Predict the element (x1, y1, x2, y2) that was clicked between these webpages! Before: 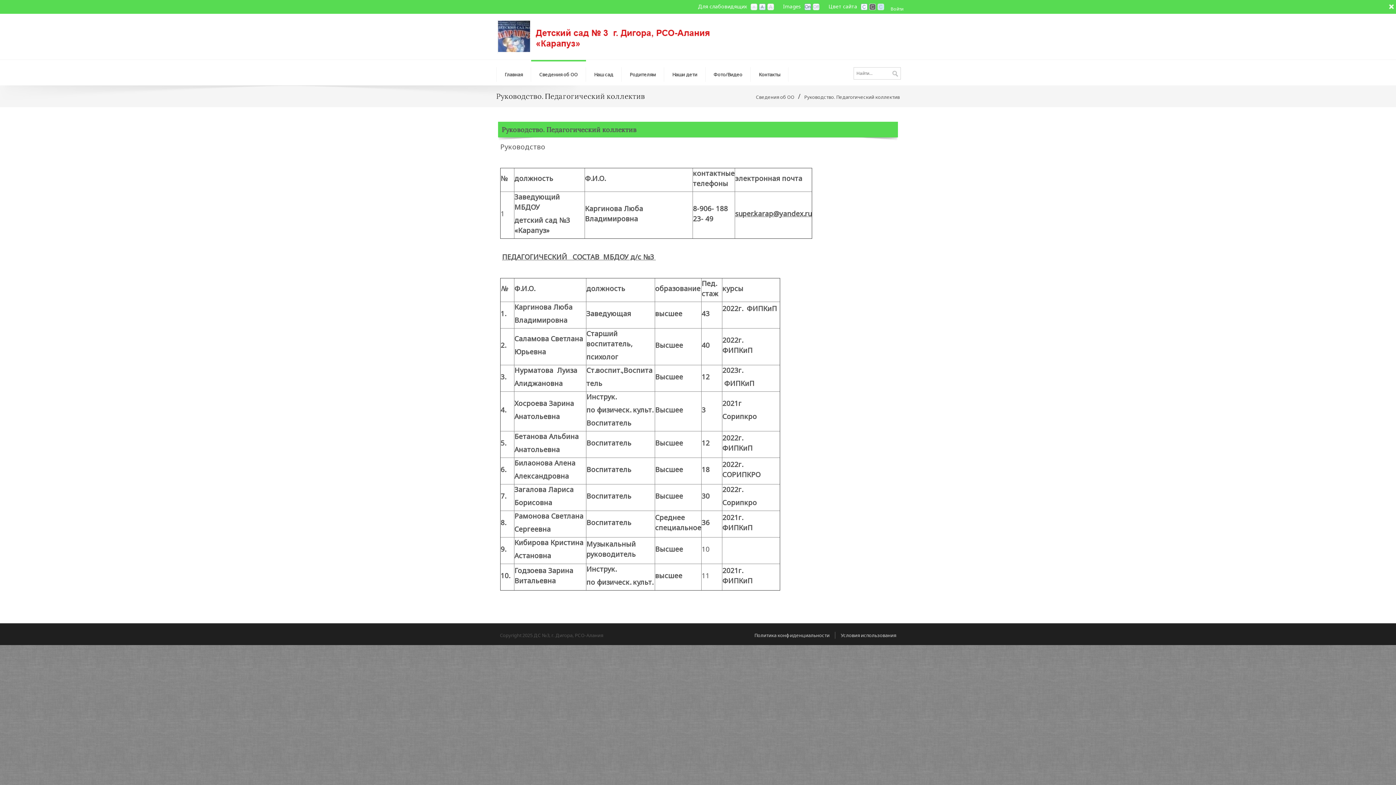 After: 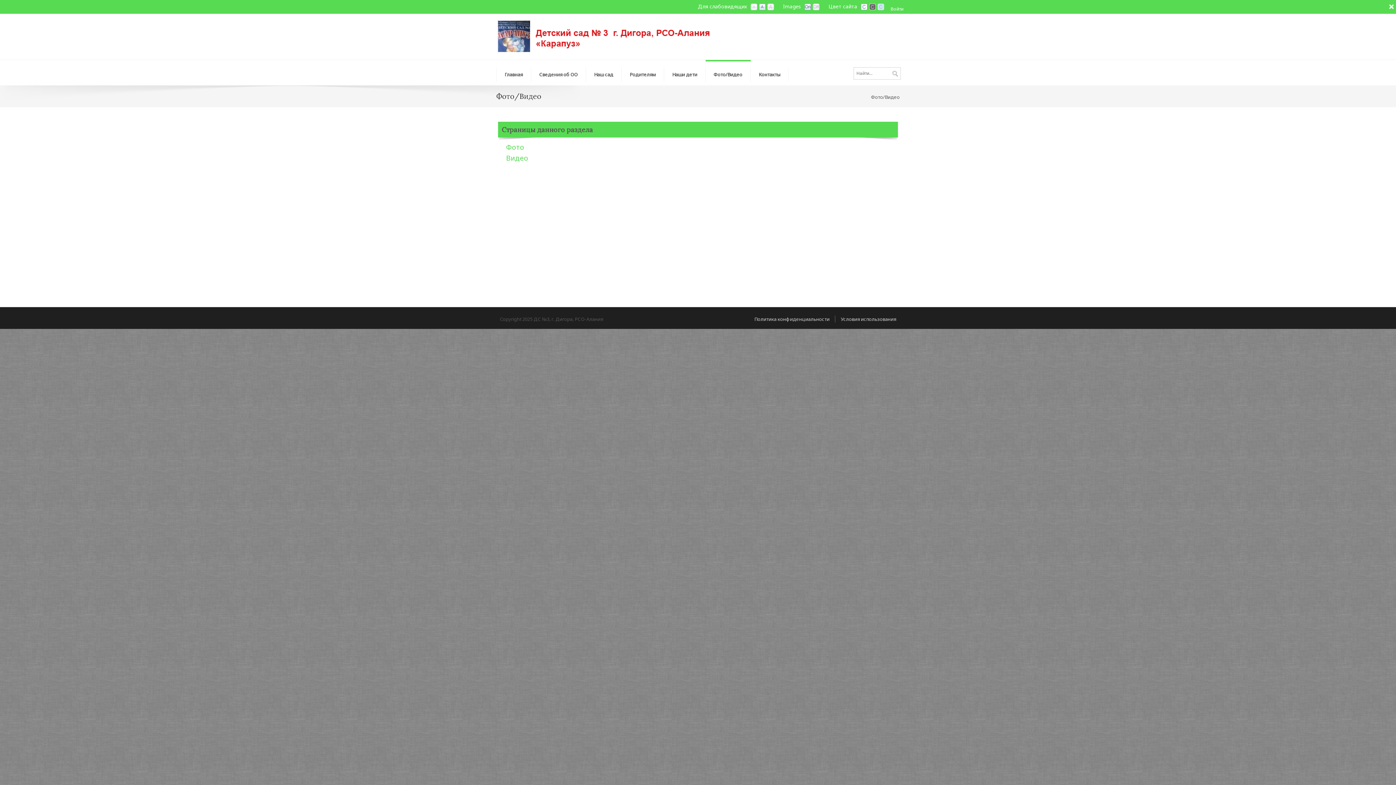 Action: bbox: (705, 60, 750, 85) label: Фото/Видео